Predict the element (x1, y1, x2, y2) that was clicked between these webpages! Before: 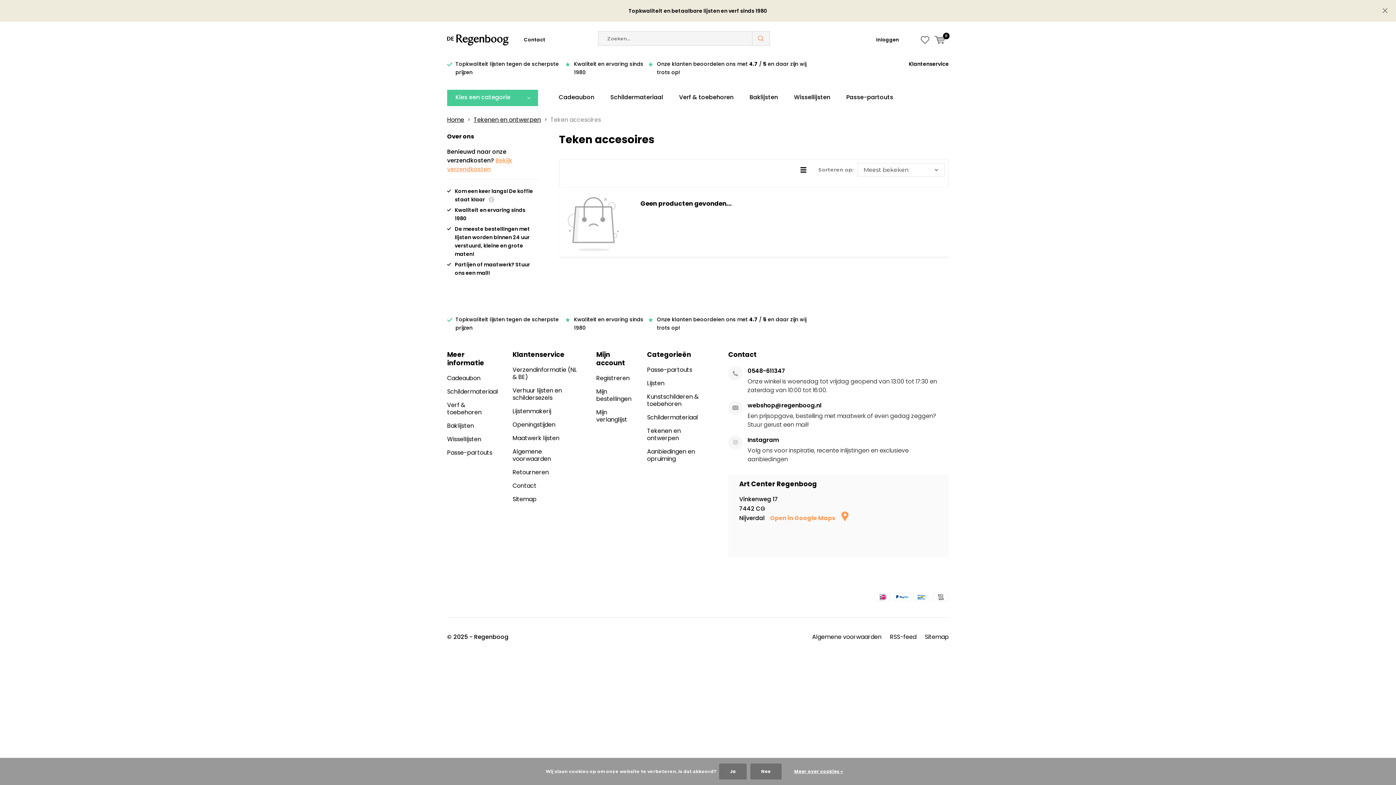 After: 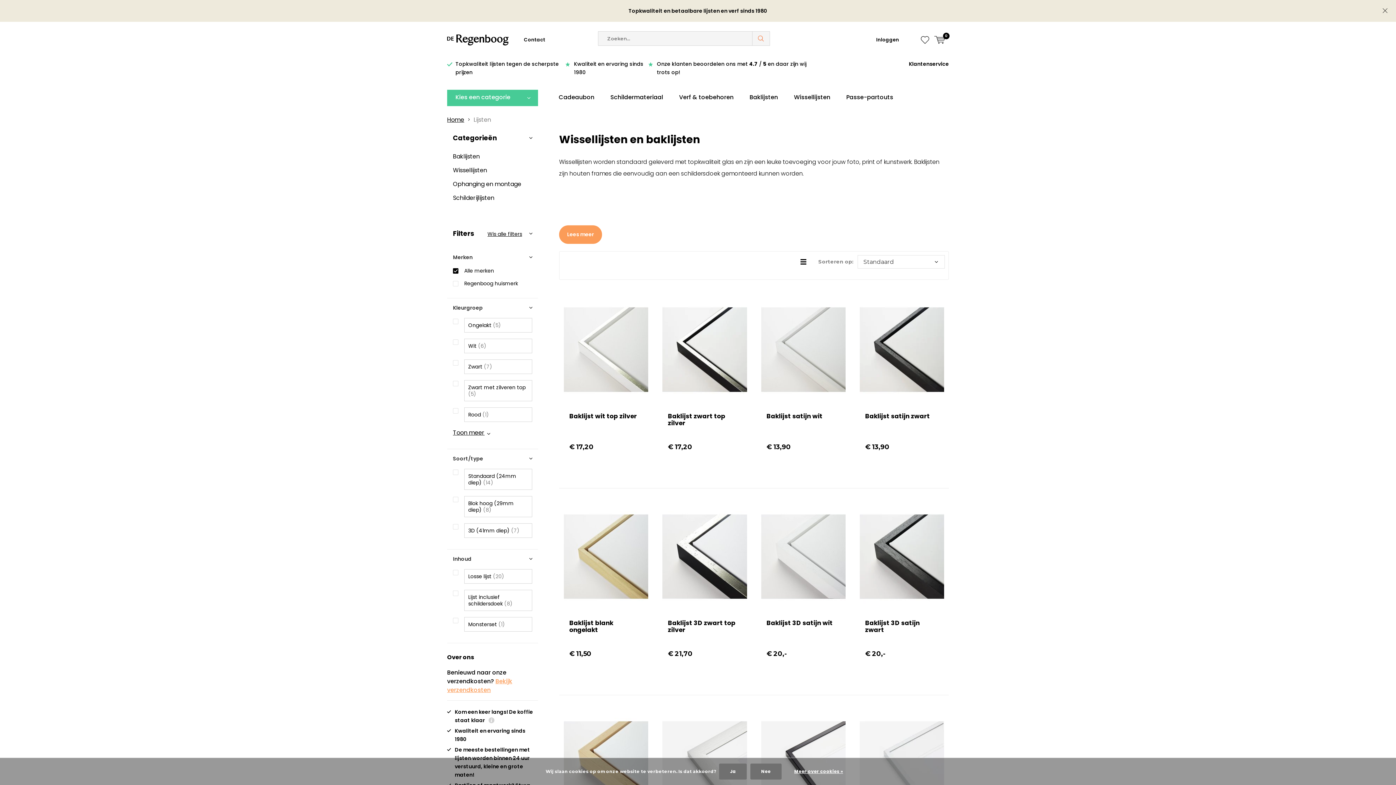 Action: label: Lijsten bbox: (647, 379, 664, 387)